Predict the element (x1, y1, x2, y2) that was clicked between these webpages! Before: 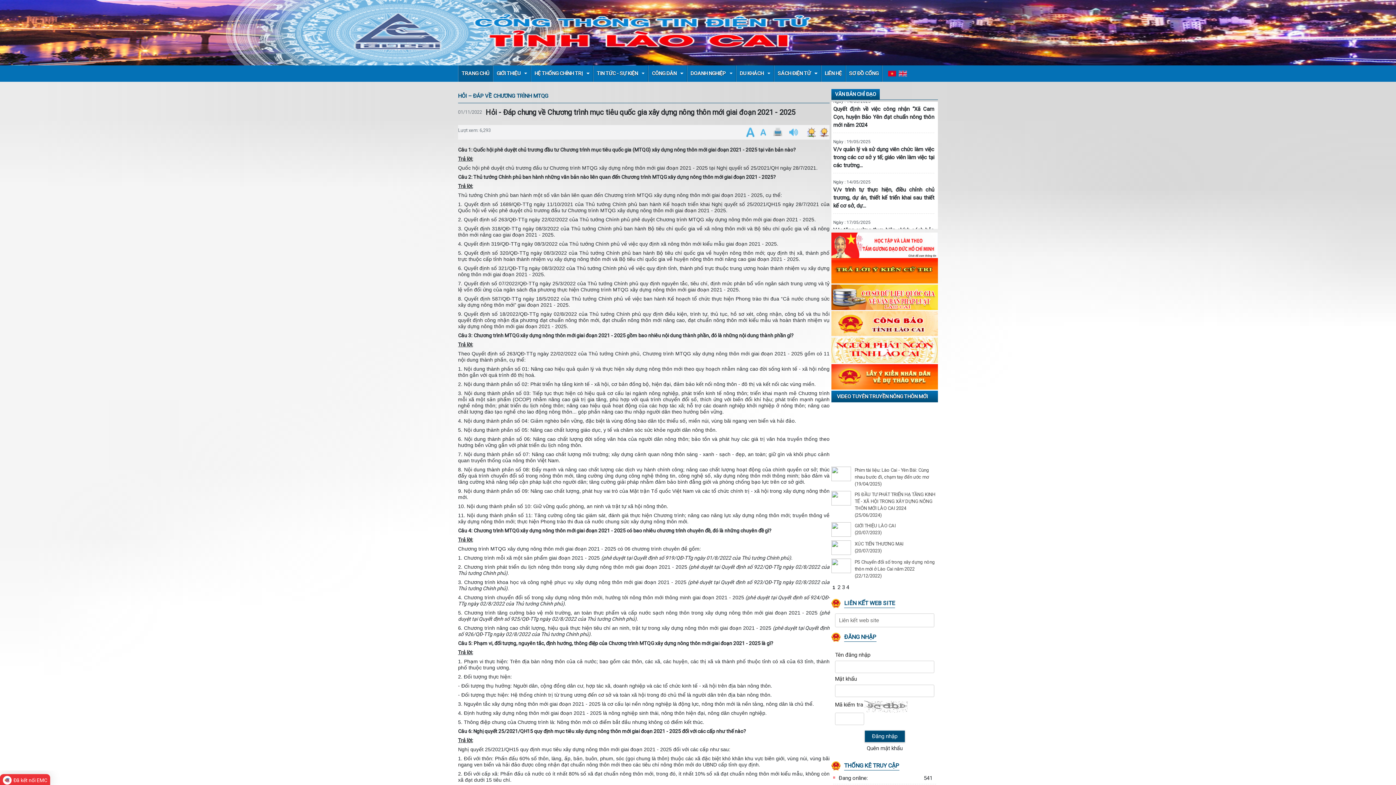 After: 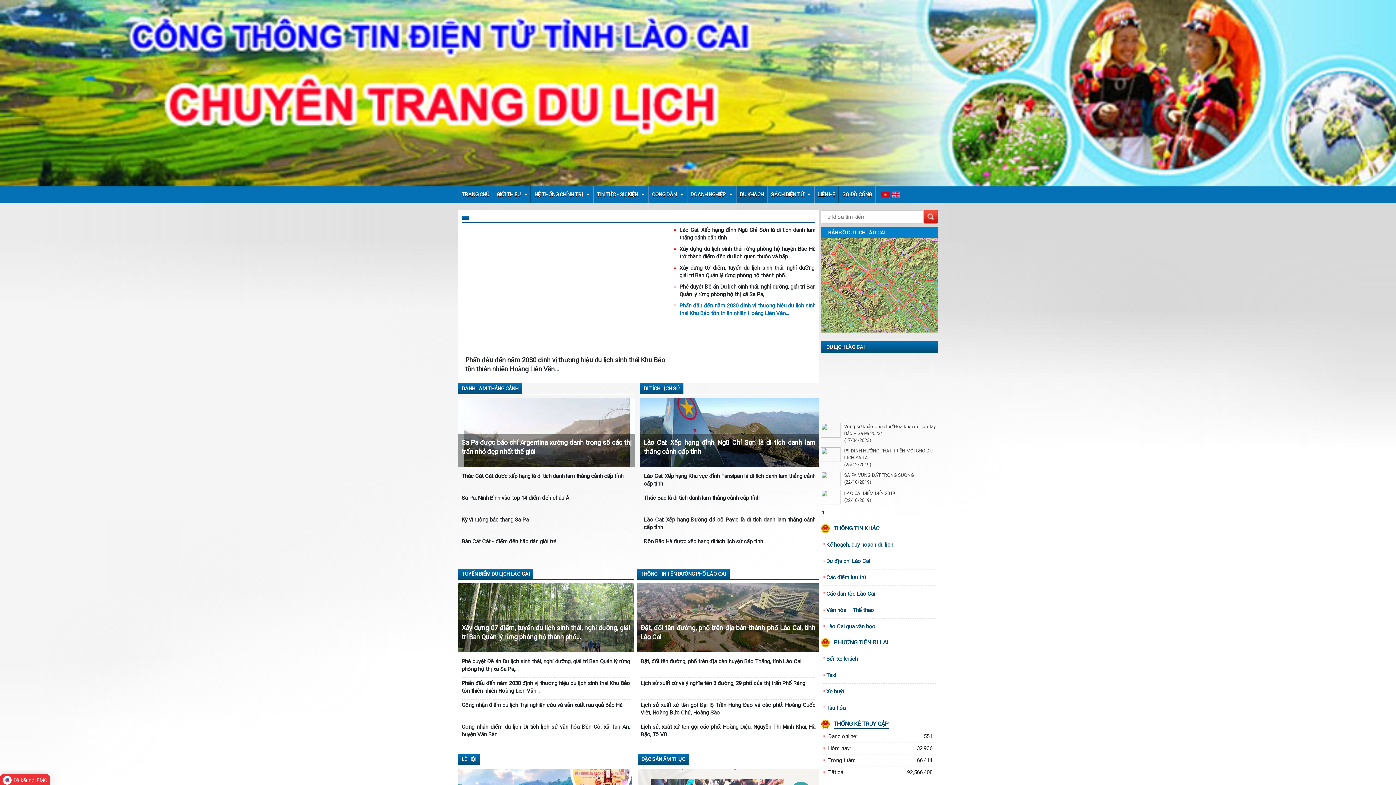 Action: bbox: (739, 65, 770, 81) label: DU KHÁCH